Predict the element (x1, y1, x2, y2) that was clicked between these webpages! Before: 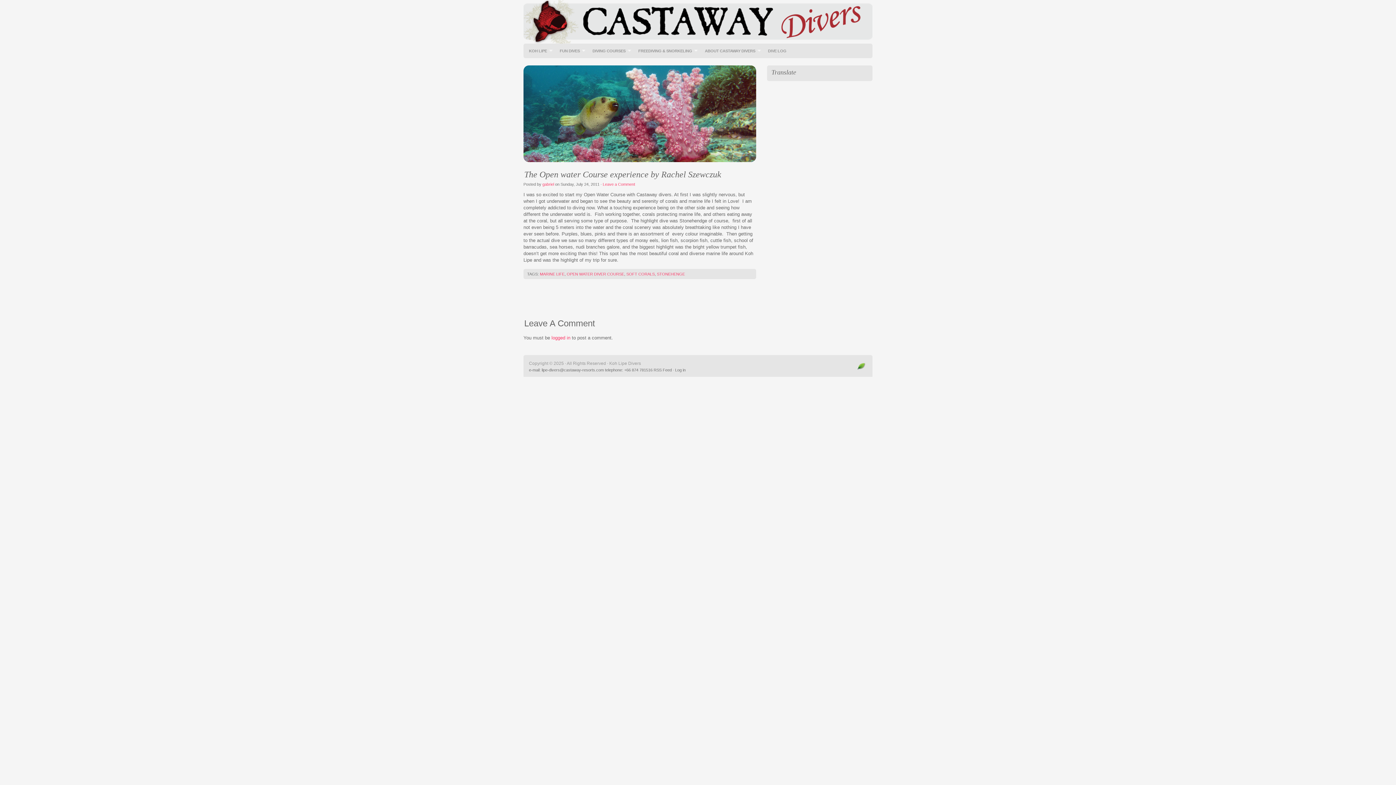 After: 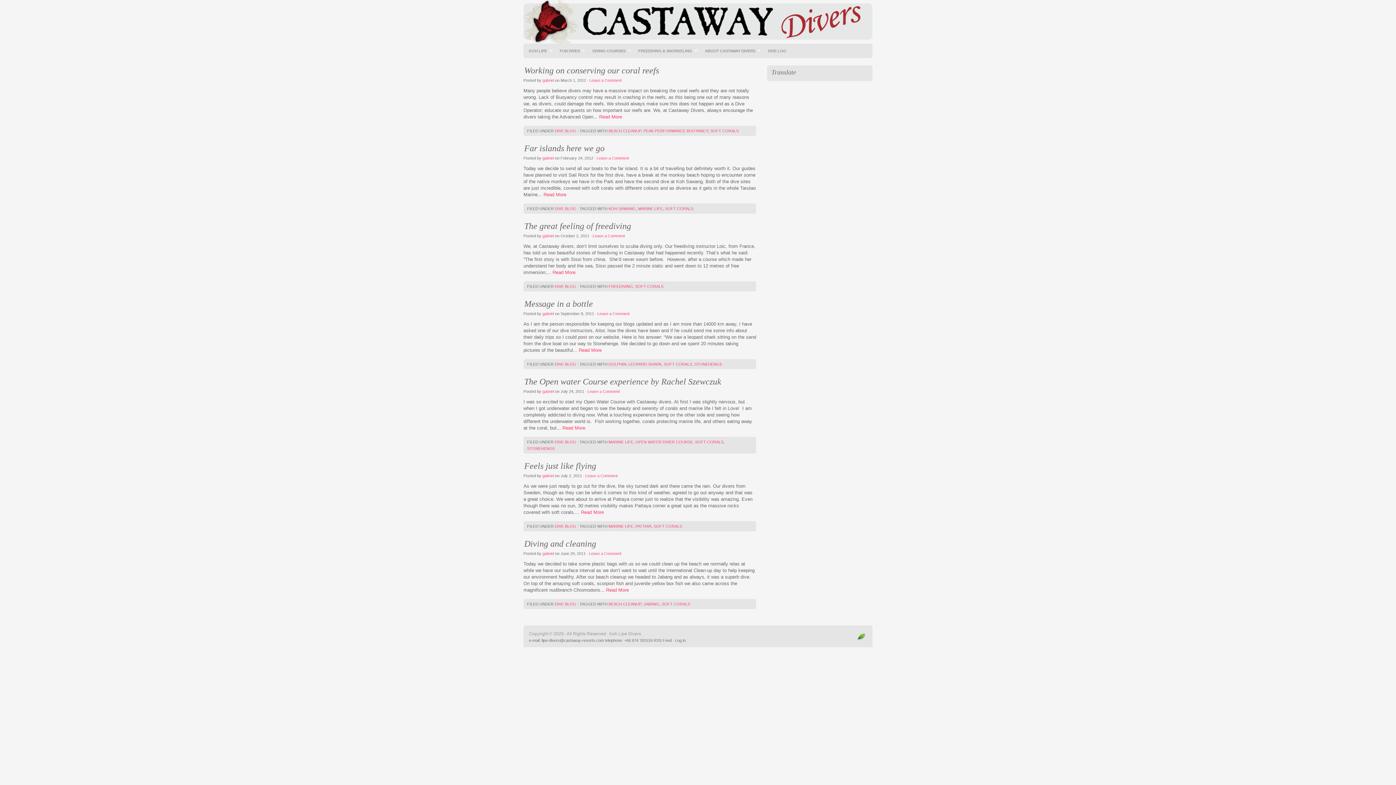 Action: bbox: (626, 272, 654, 276) label: SOFT CORALS